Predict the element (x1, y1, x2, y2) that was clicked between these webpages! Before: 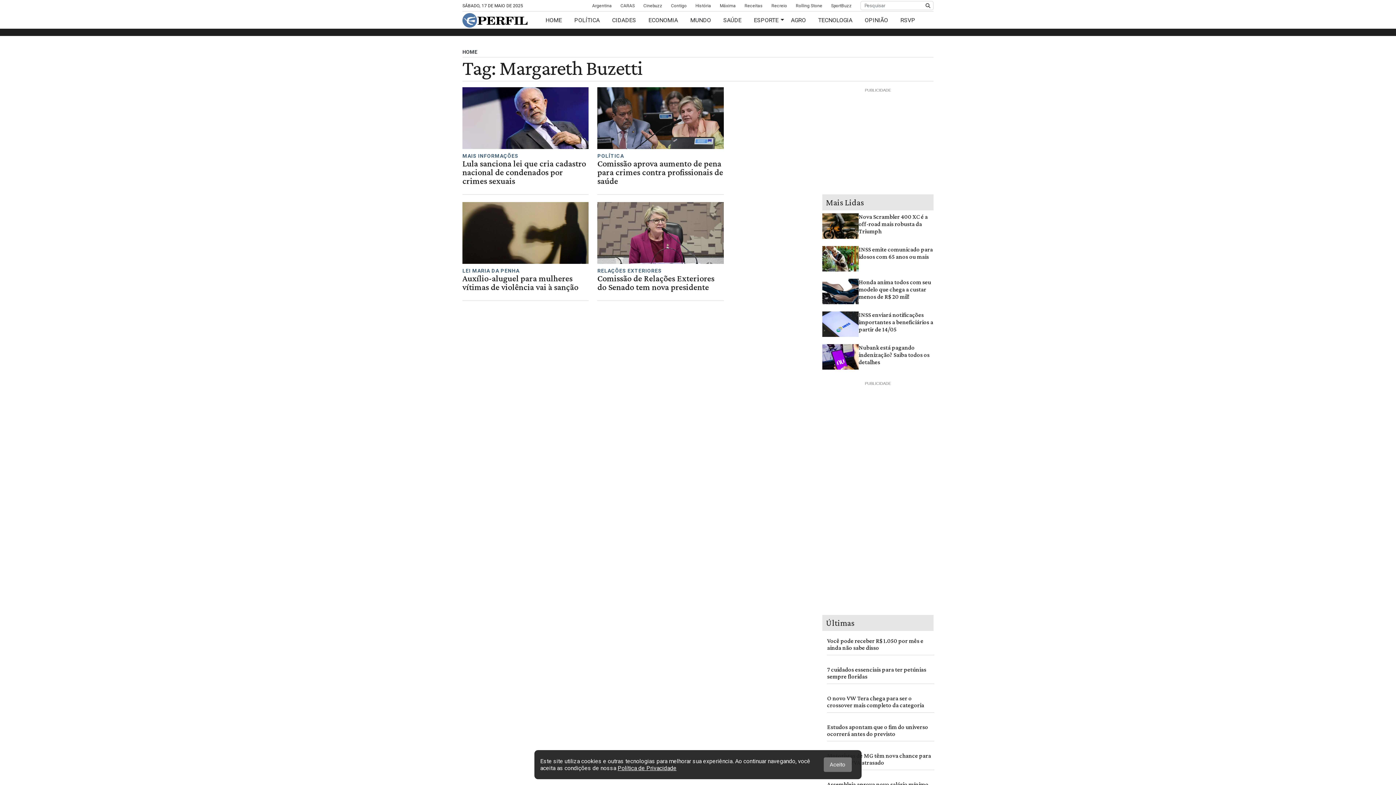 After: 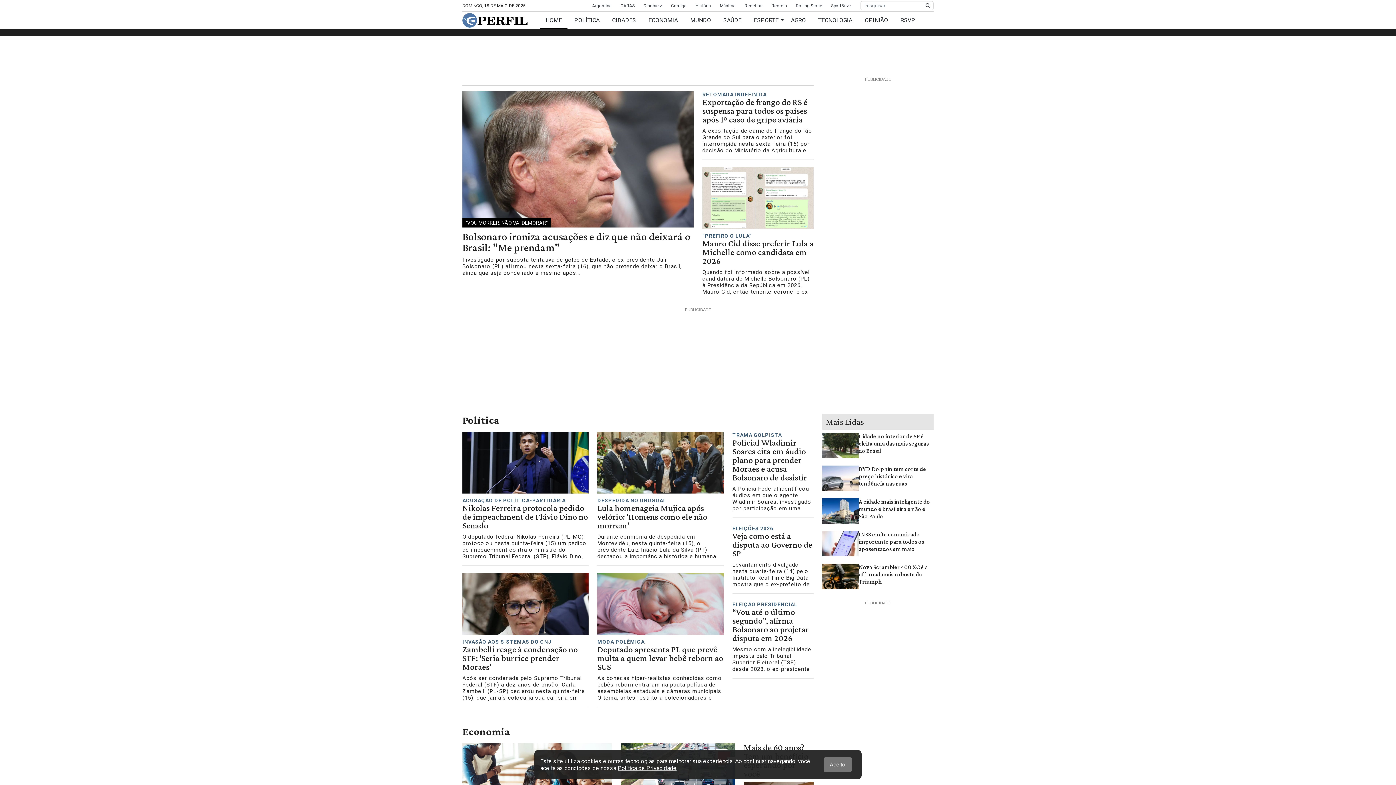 Action: label: HOME bbox: (462, 49, 477, 54)